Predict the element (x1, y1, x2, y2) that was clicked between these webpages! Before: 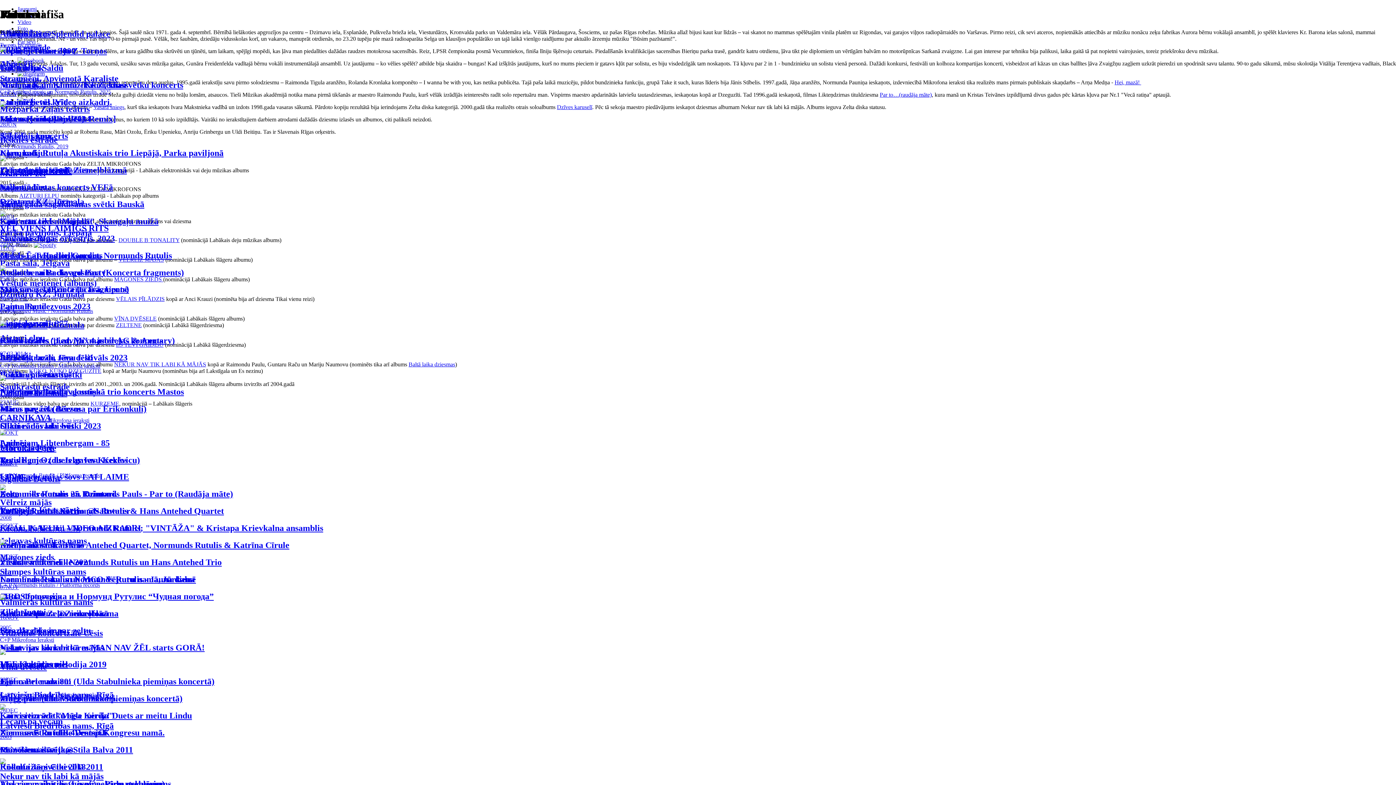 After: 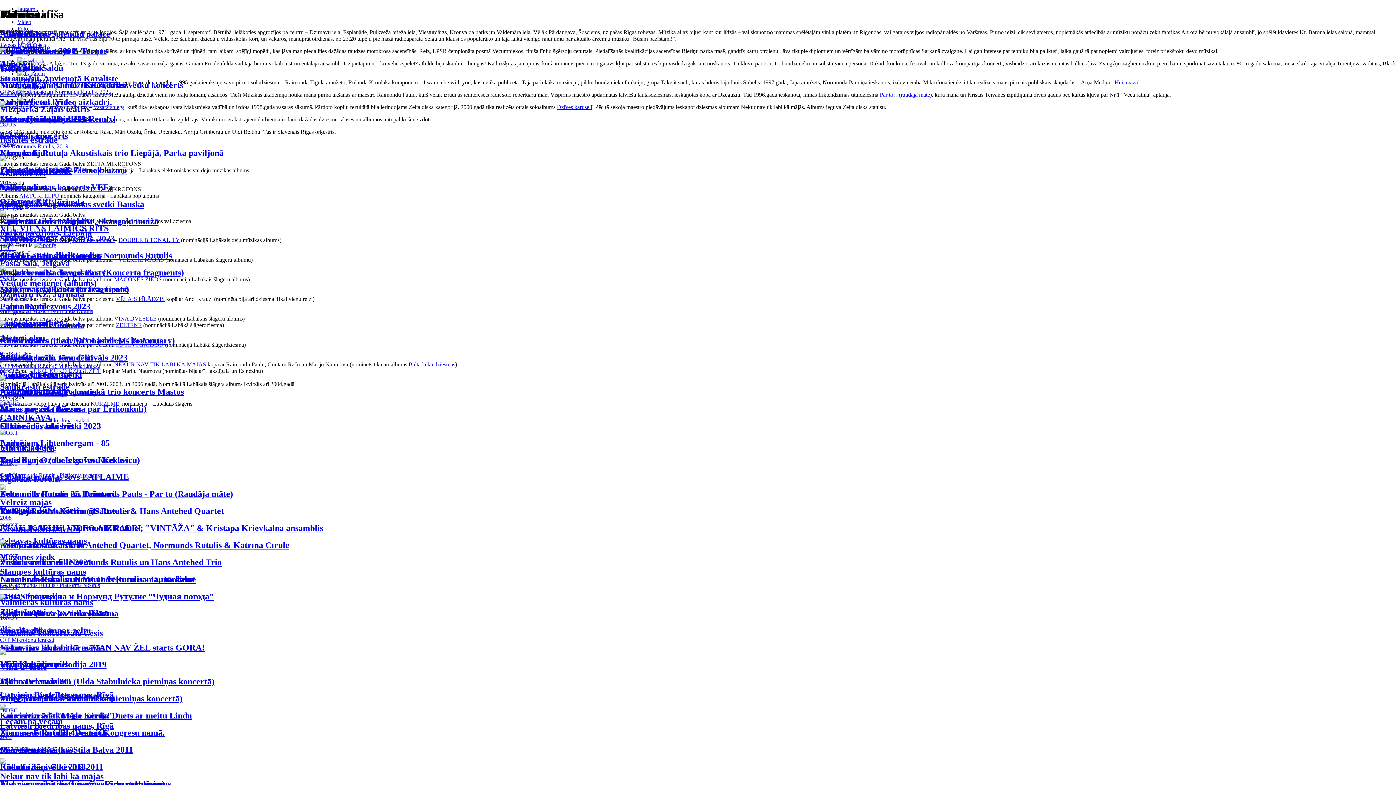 Action: label: Dzīves karuselī bbox: (557, 103, 592, 110)